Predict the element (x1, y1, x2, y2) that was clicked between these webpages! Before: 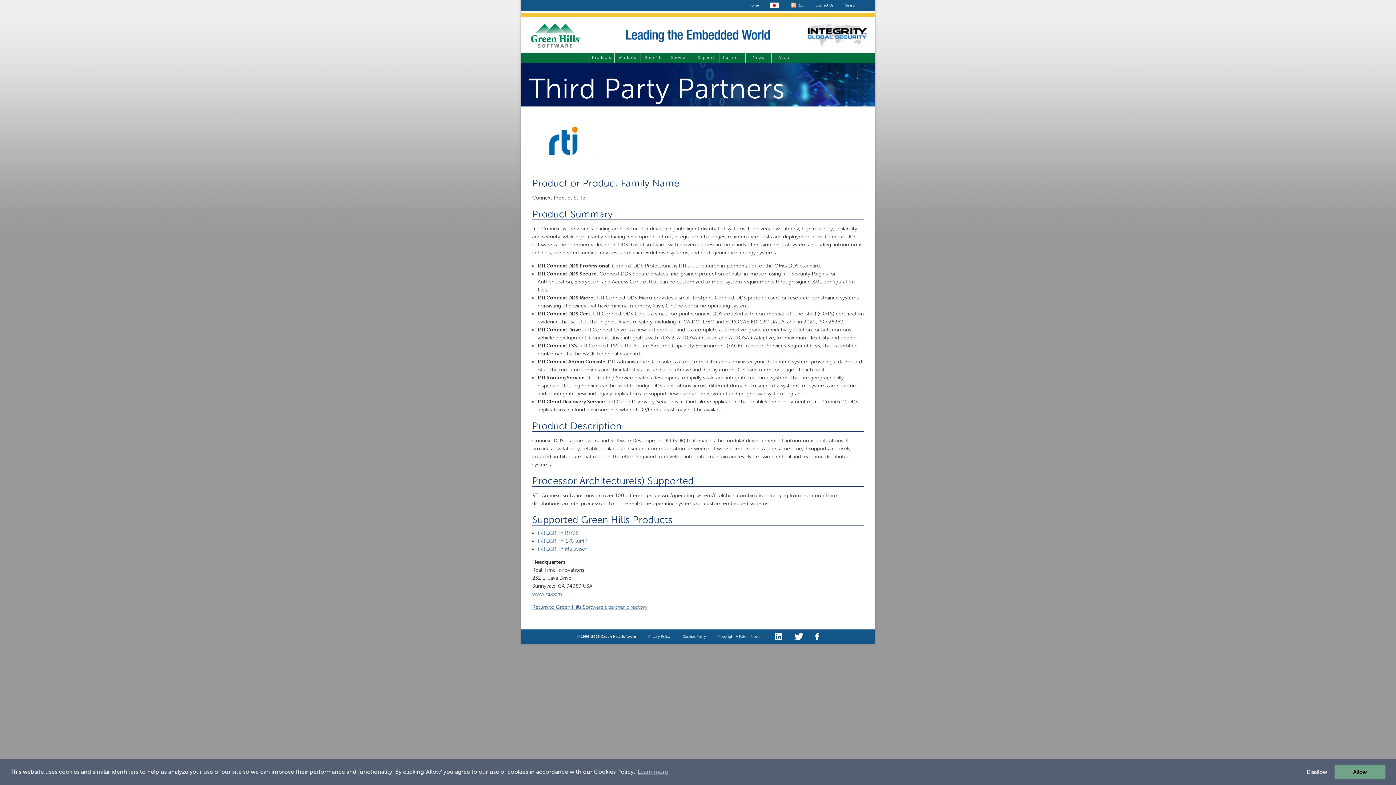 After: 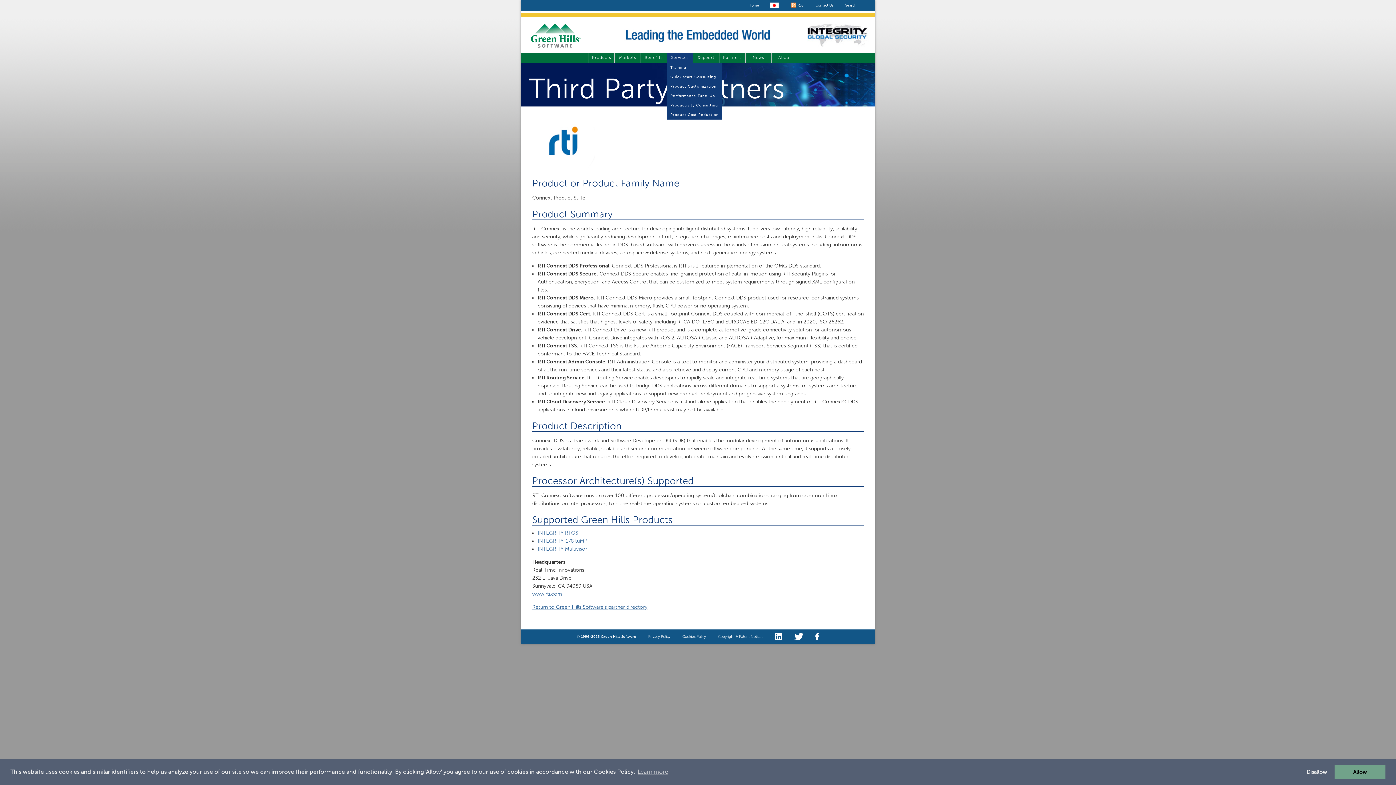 Action: label: Services bbox: (667, 52, 693, 62)